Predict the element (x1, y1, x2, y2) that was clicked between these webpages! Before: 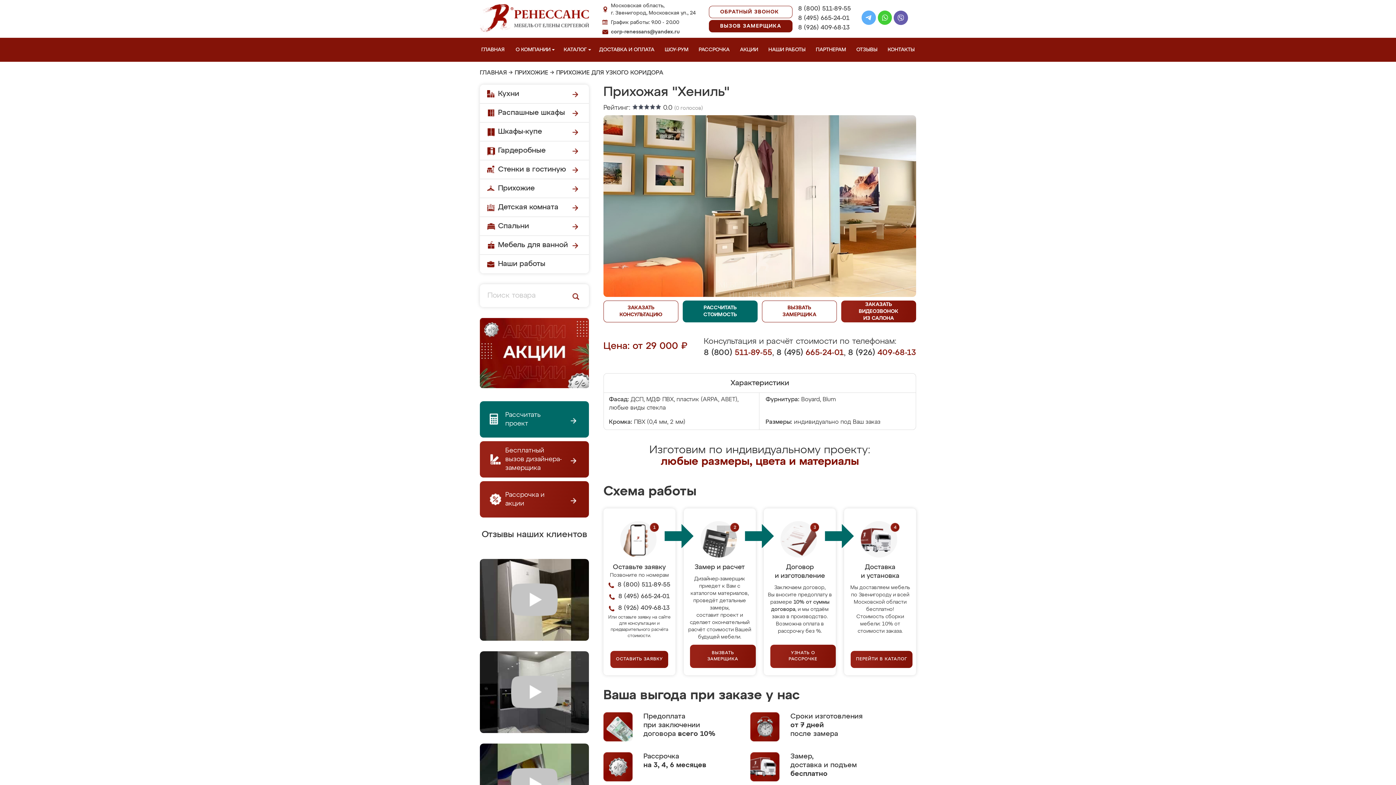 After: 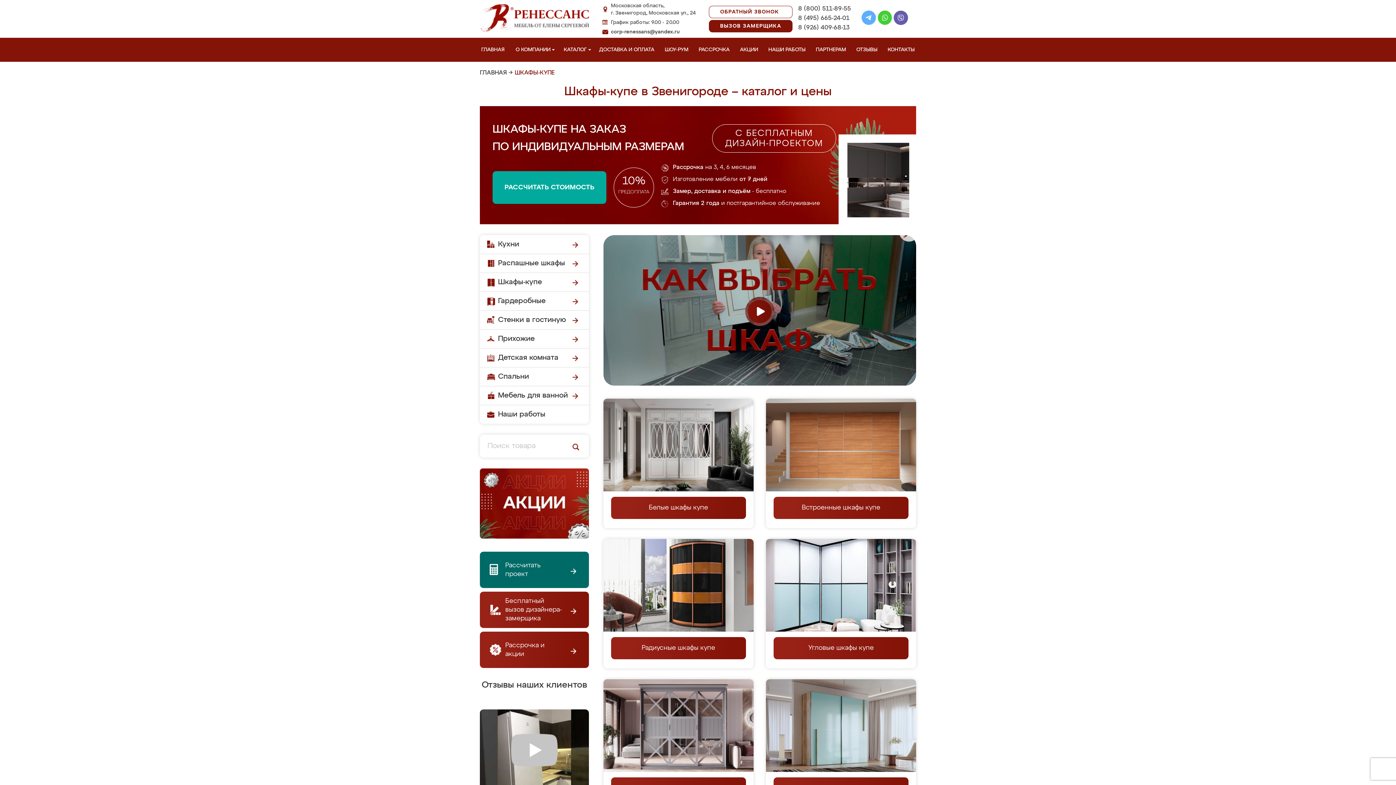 Action: label: Шкафы-купе bbox: (480, 122, 589, 141)